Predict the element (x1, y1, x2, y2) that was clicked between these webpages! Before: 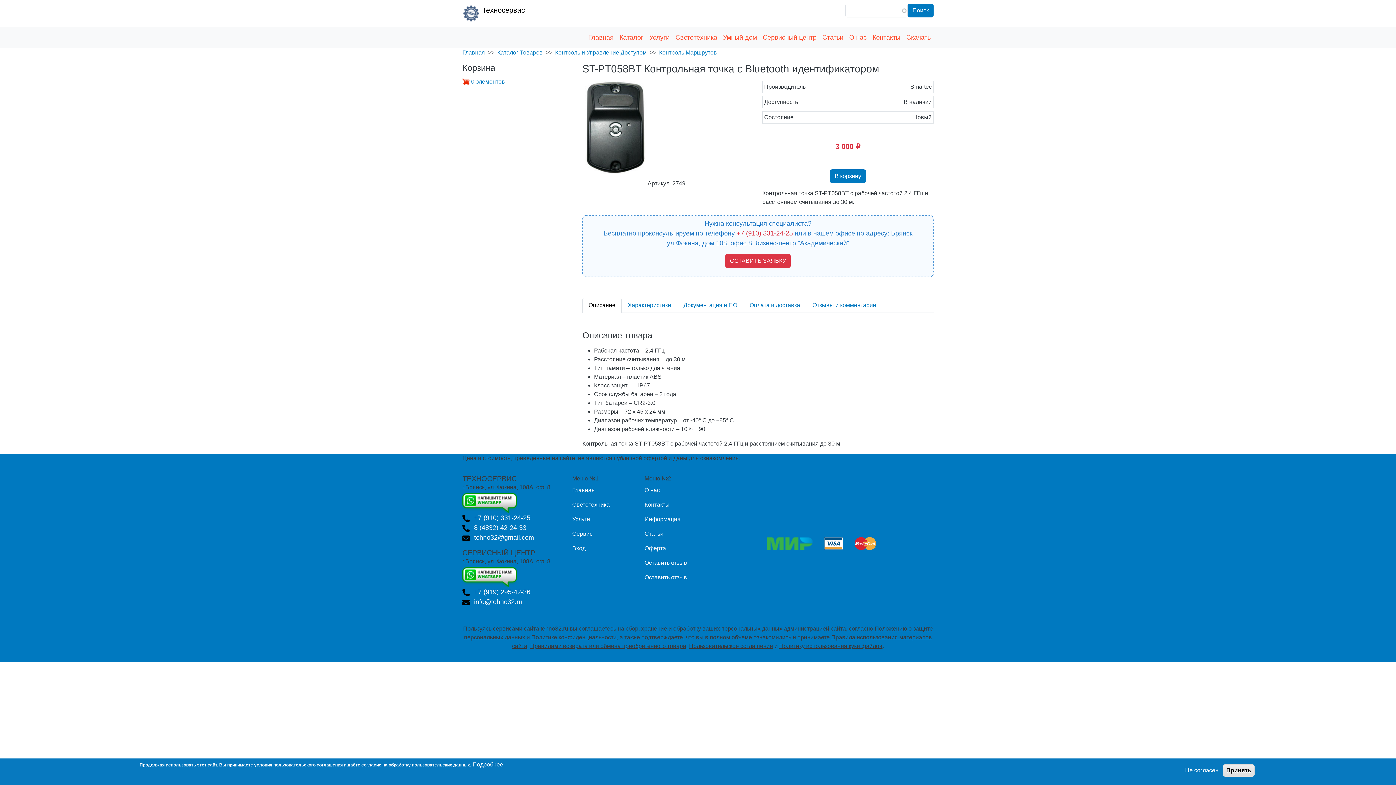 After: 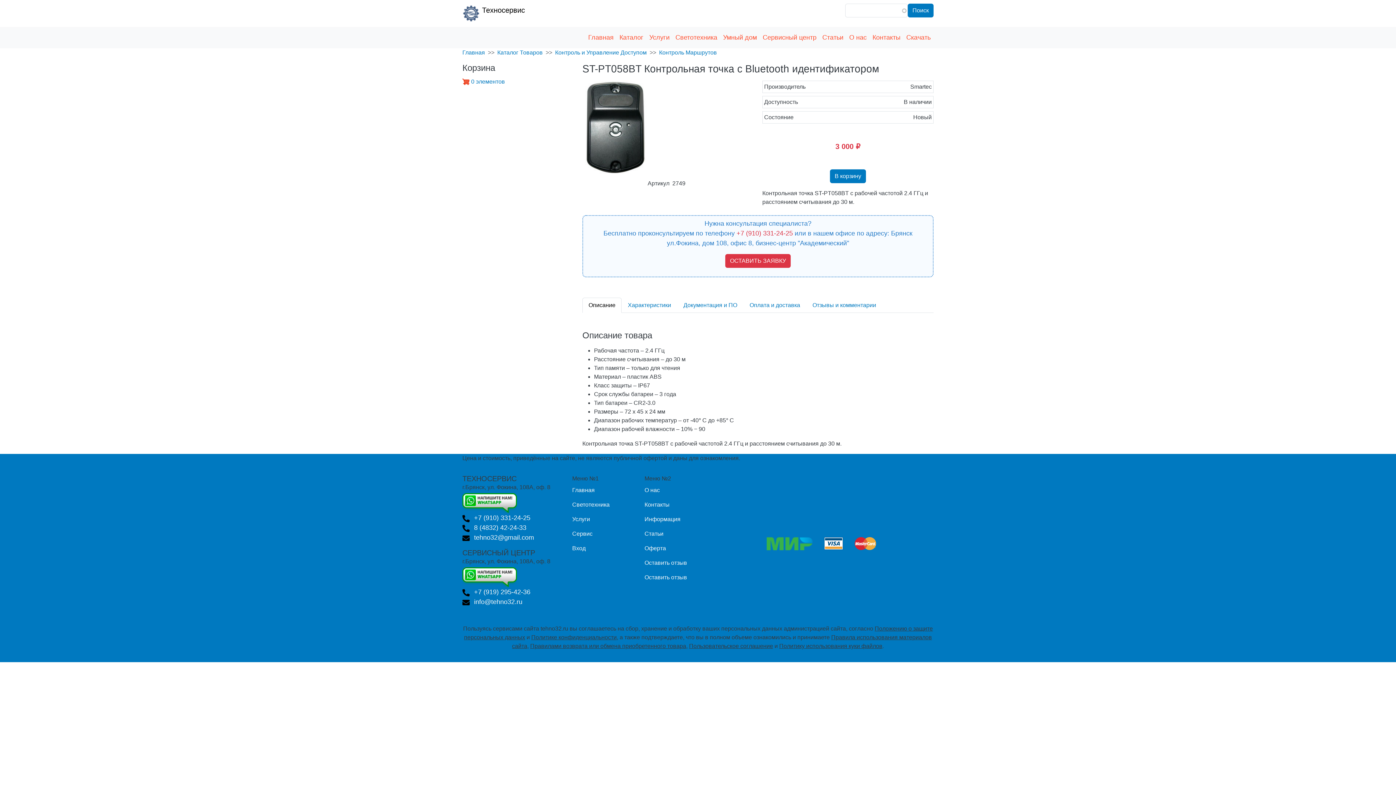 Action: bbox: (1182, 766, 1221, 775) label: Не согласен